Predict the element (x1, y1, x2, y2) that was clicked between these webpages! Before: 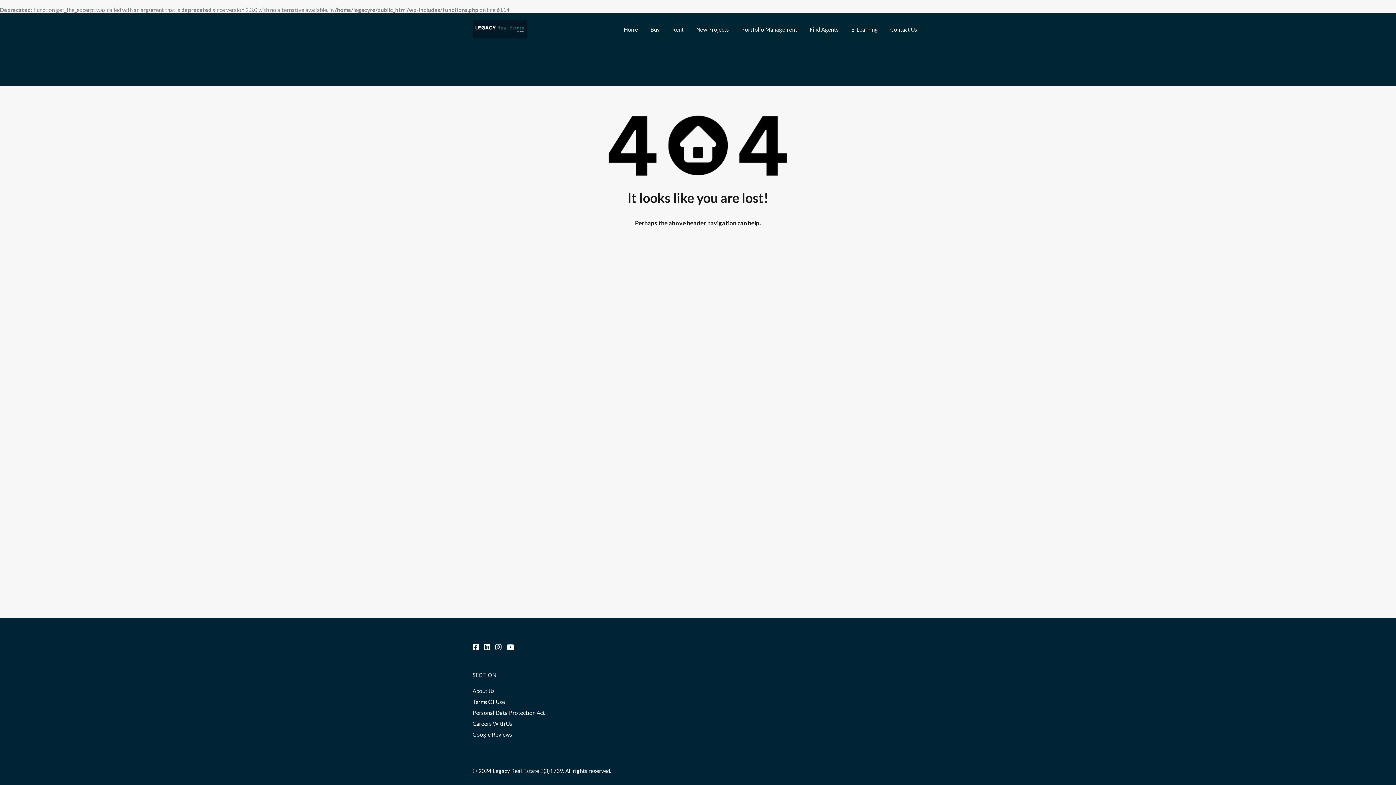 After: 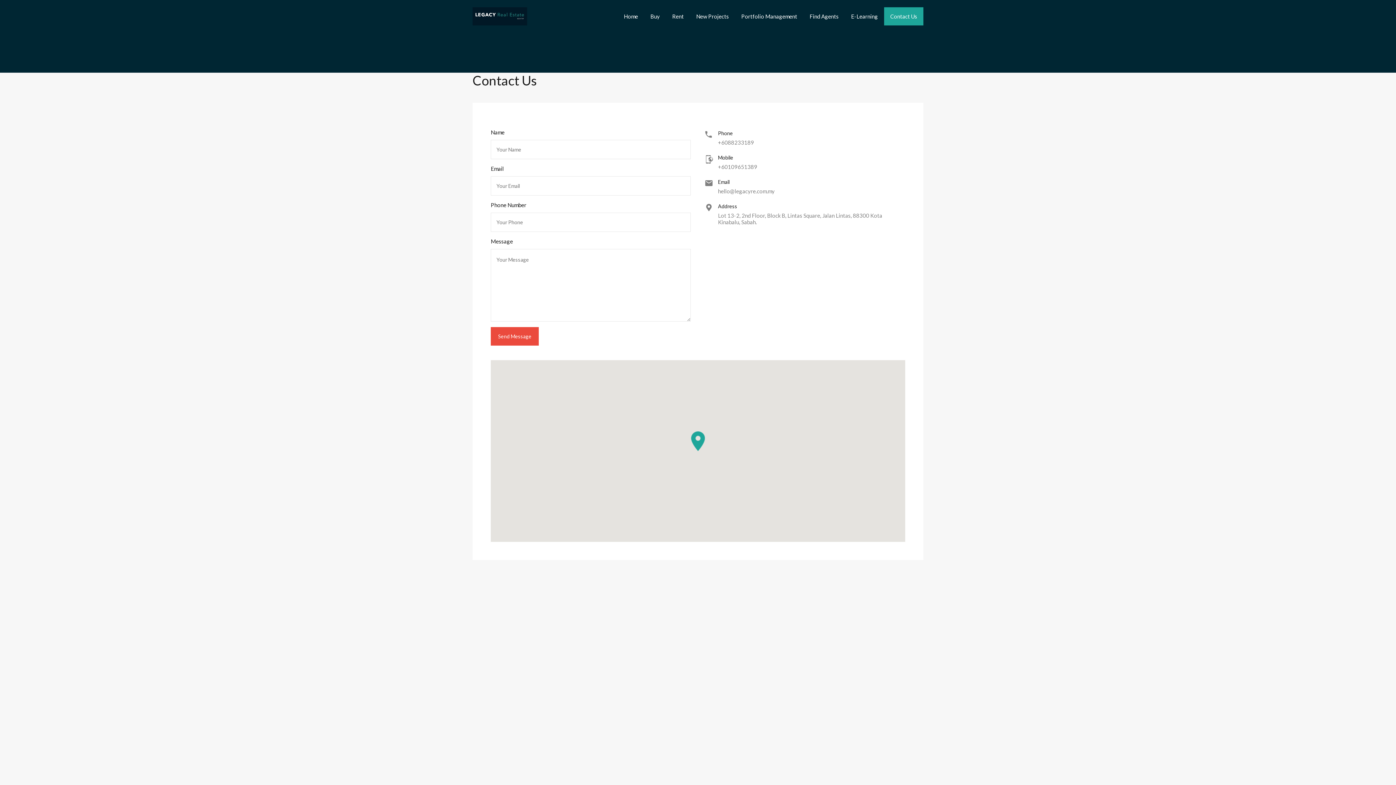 Action: bbox: (884, 20, 923, 38) label: Contact Us